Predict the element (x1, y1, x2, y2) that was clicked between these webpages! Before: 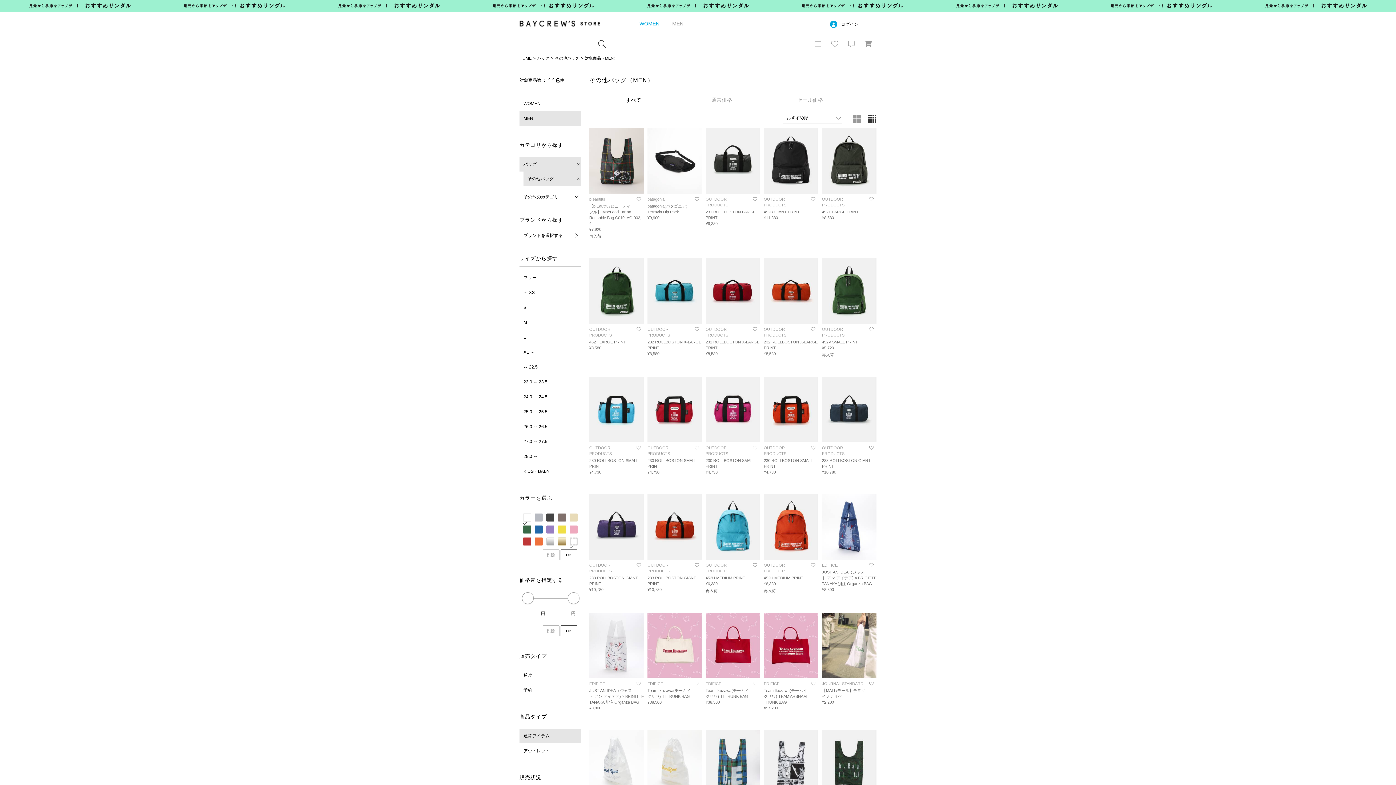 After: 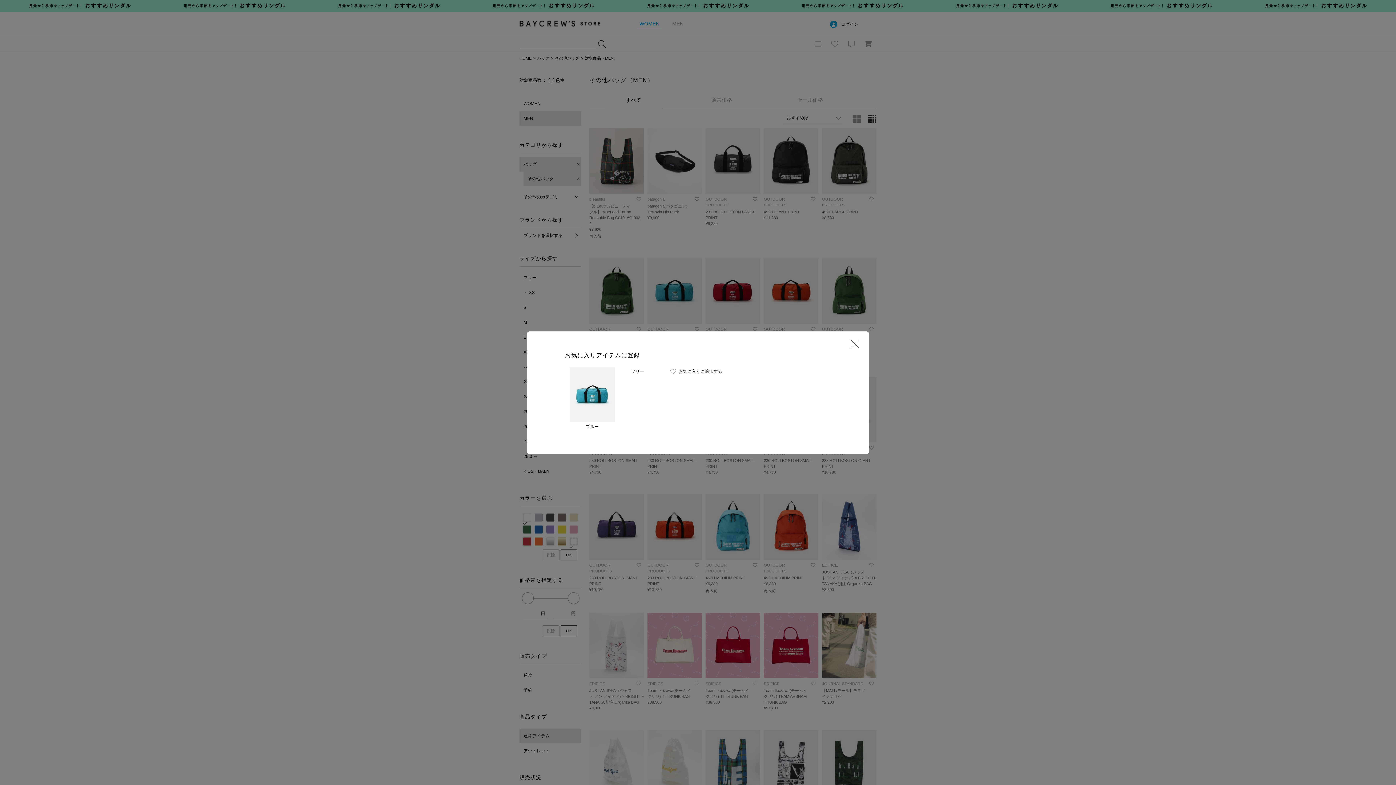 Action: bbox: (693, 325, 700, 333) label: お気に入りアイテムに登録